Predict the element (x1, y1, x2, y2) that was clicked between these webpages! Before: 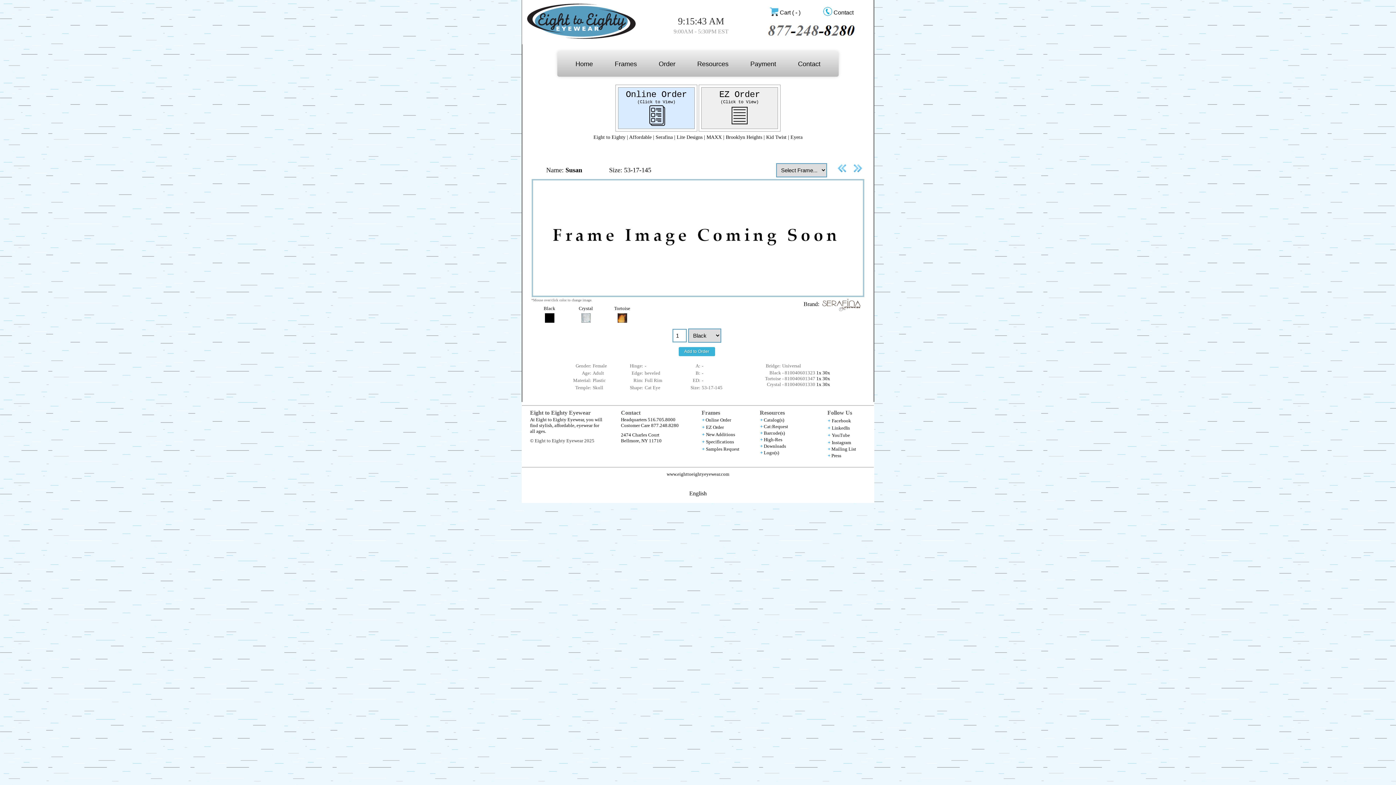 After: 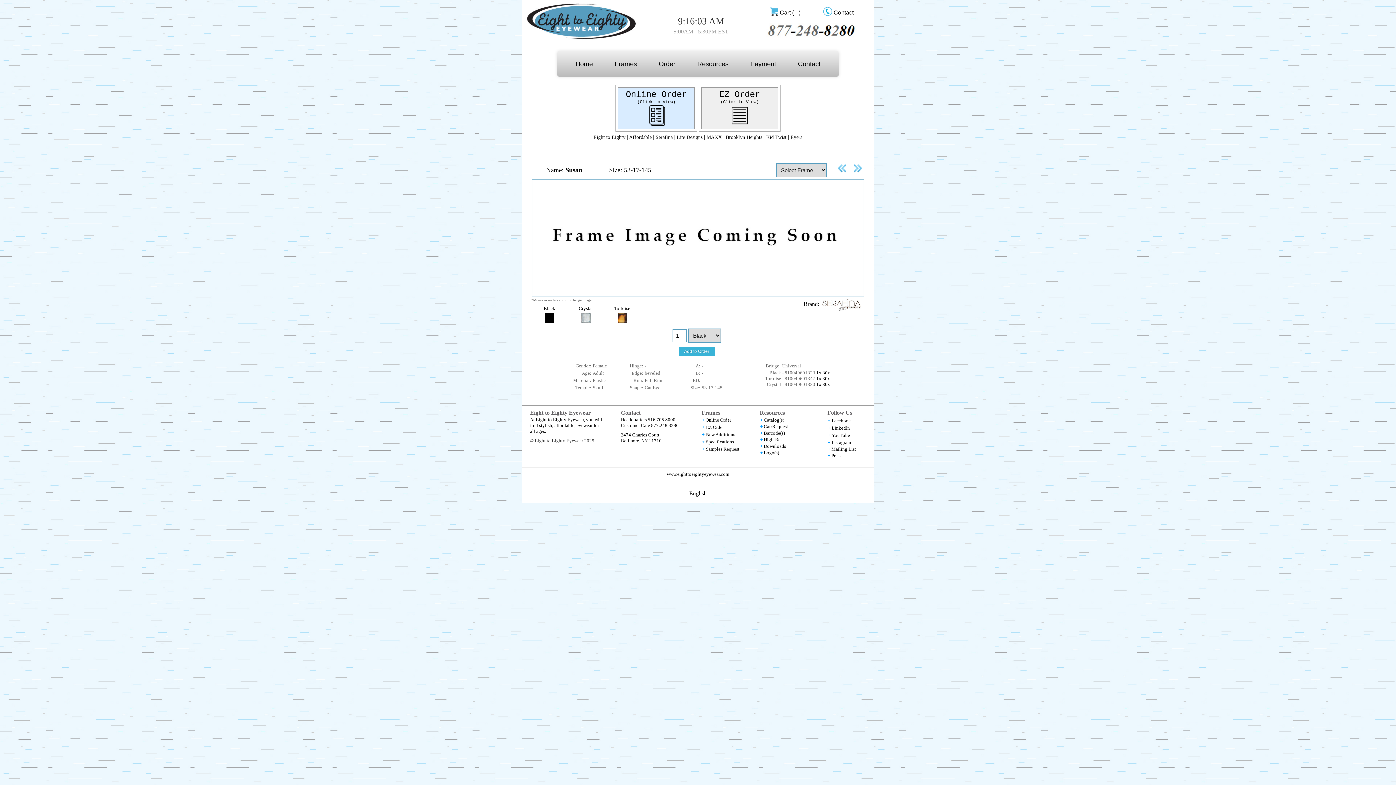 Action: bbox: (832, 440, 851, 445) label: Instagram